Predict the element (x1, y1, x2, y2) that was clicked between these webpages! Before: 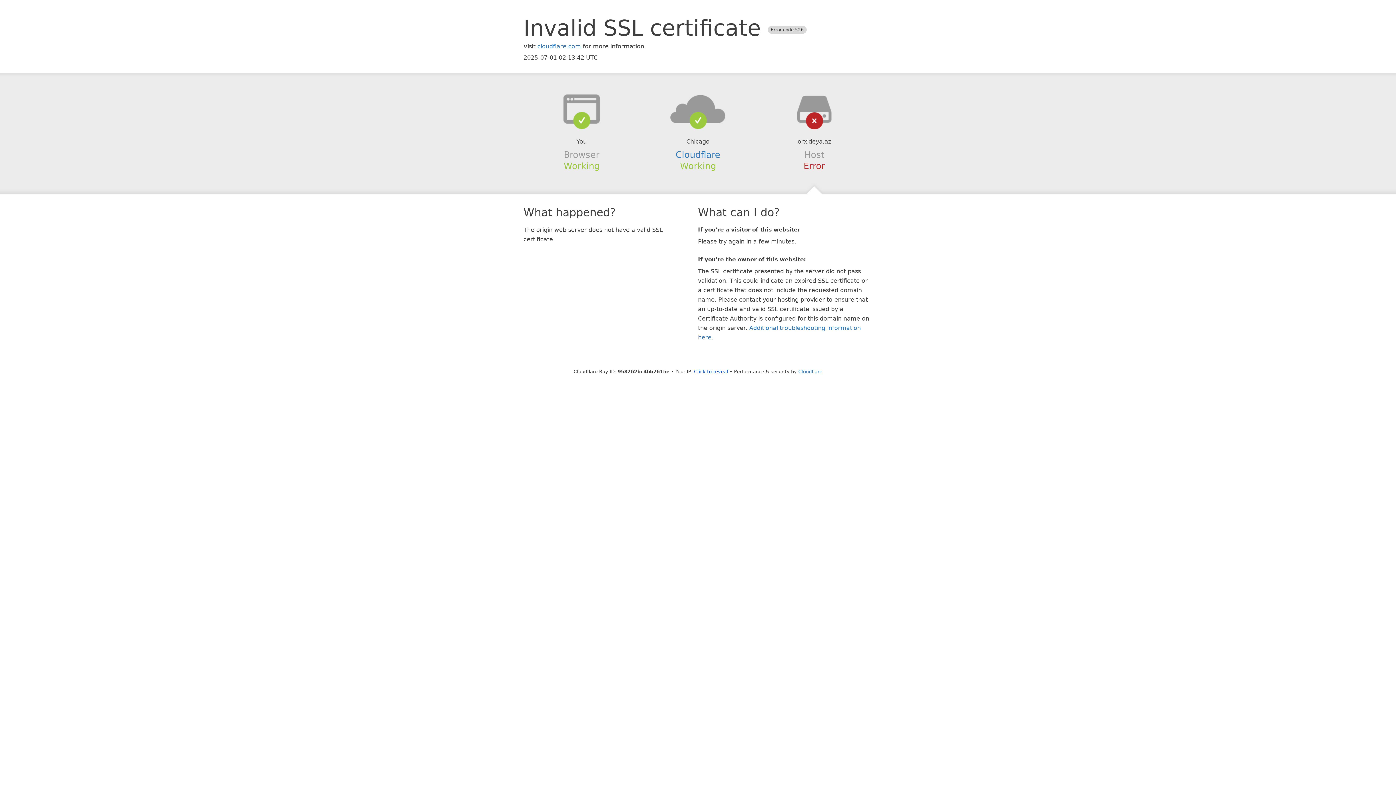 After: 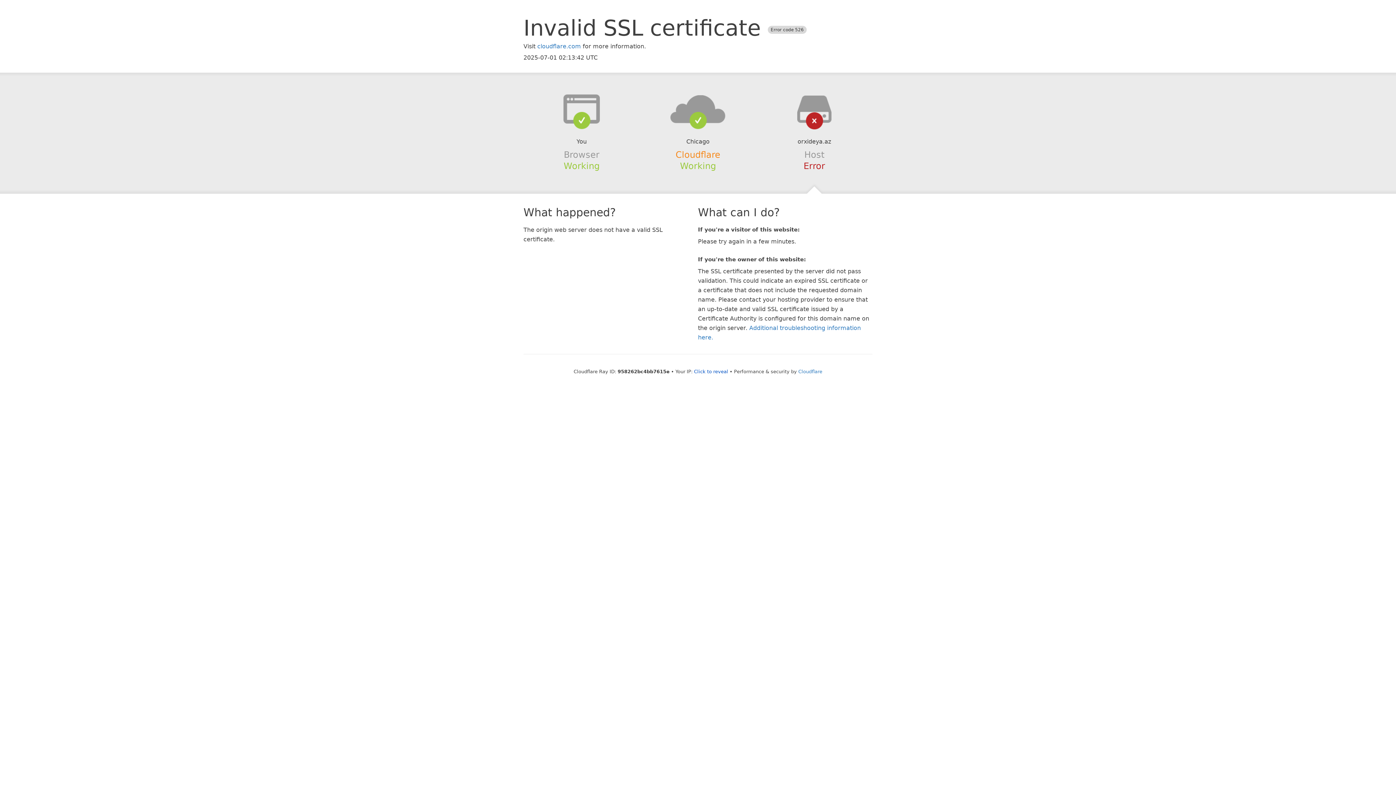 Action: label: Cloudflare bbox: (675, 149, 720, 159)